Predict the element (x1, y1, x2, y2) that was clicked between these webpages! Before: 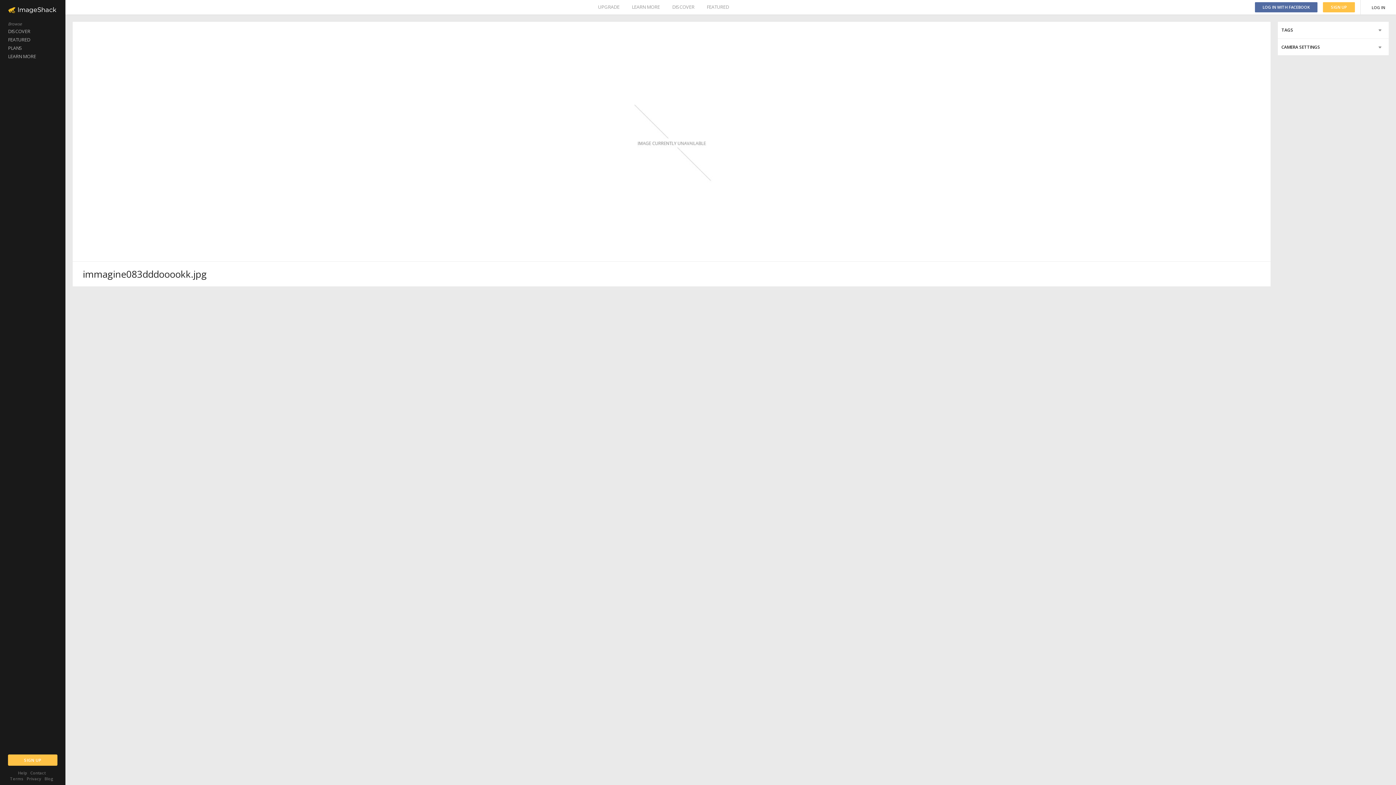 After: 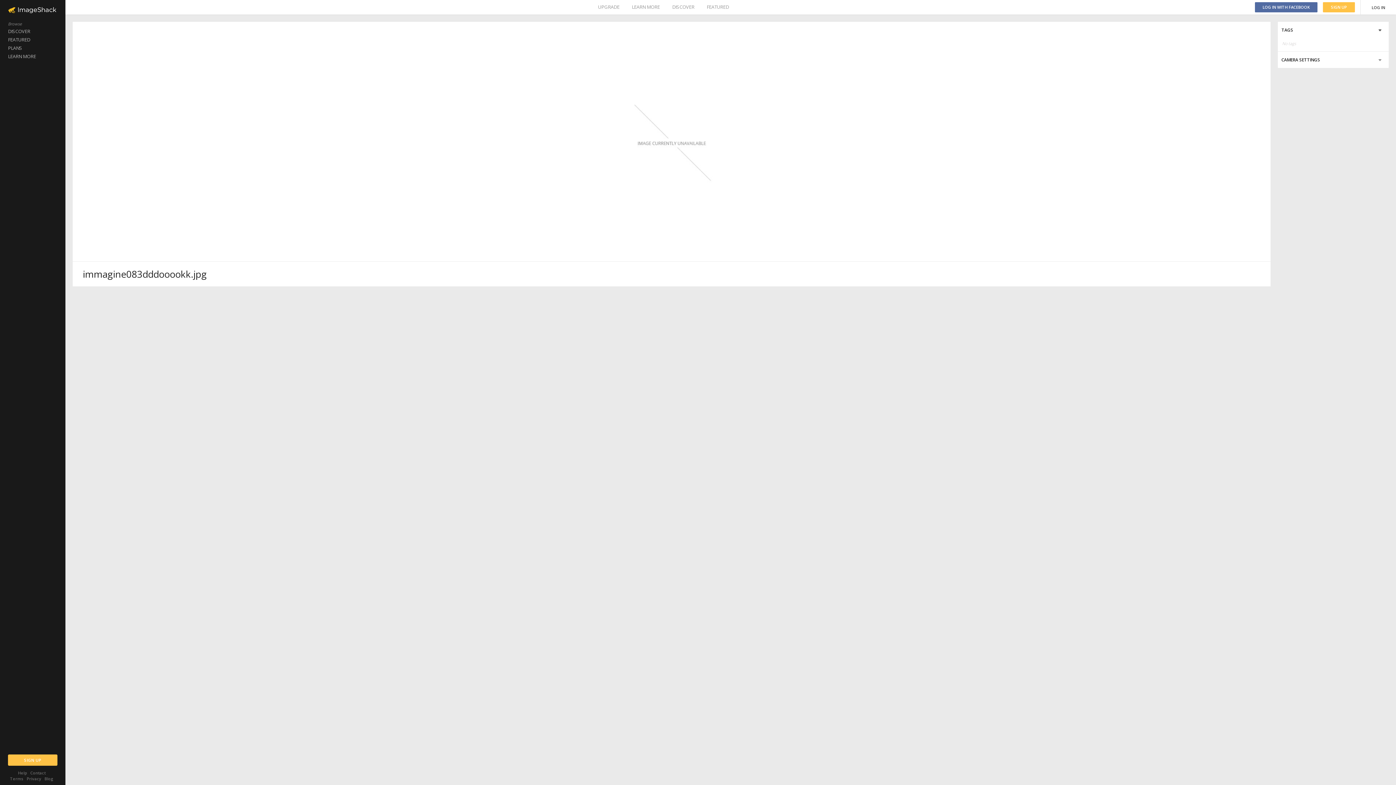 Action: bbox: (1278, 21, 1389, 38)